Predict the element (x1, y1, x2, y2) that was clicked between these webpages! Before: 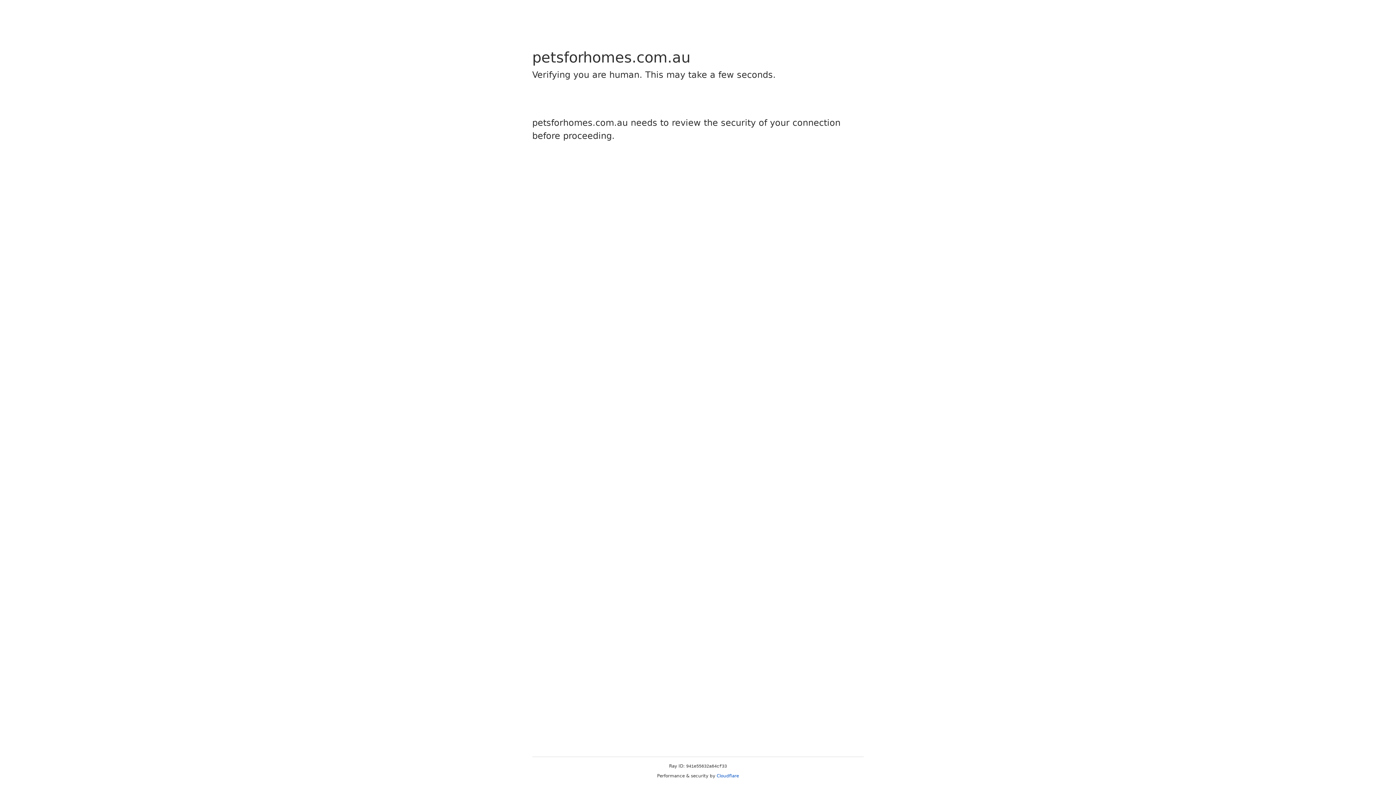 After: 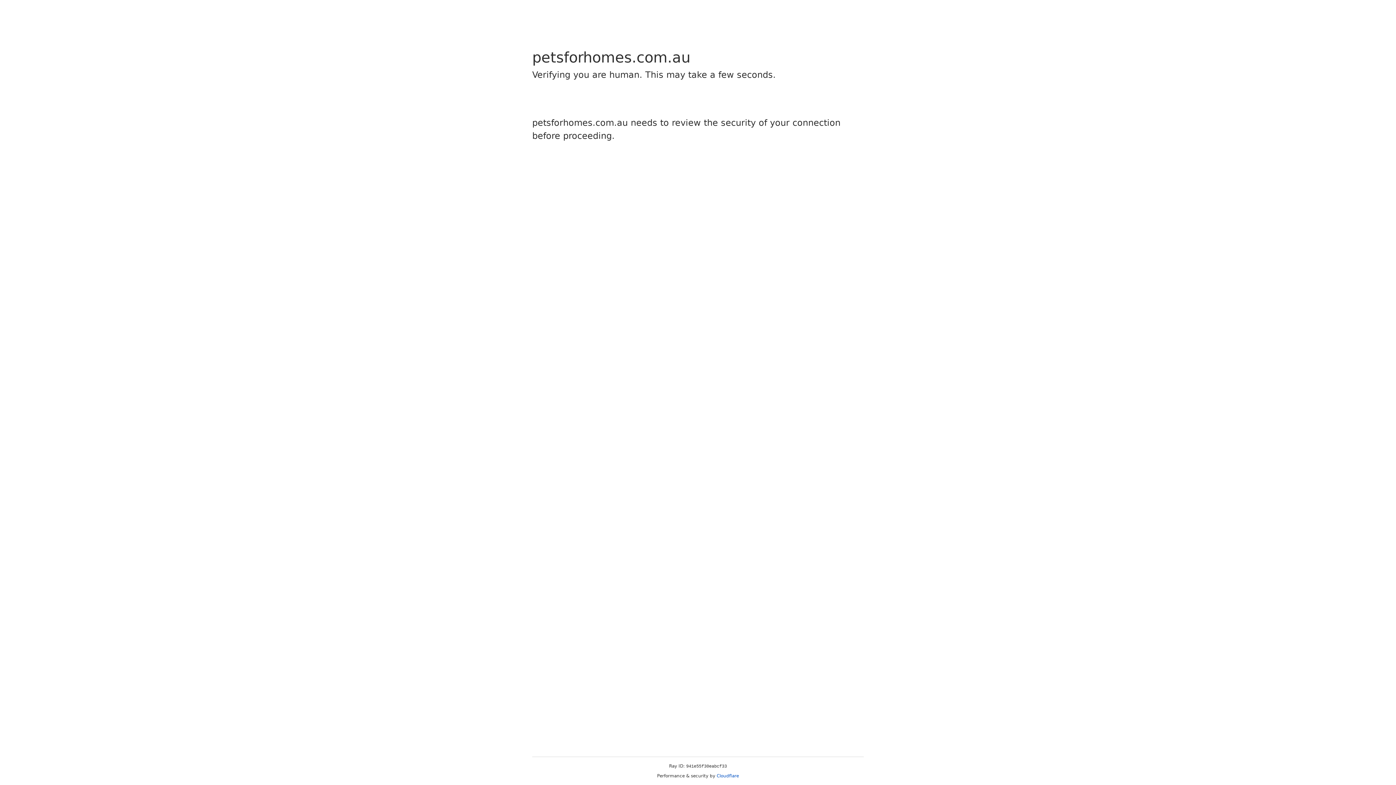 Action: bbox: (716, 773, 739, 778) label: Cloudflare